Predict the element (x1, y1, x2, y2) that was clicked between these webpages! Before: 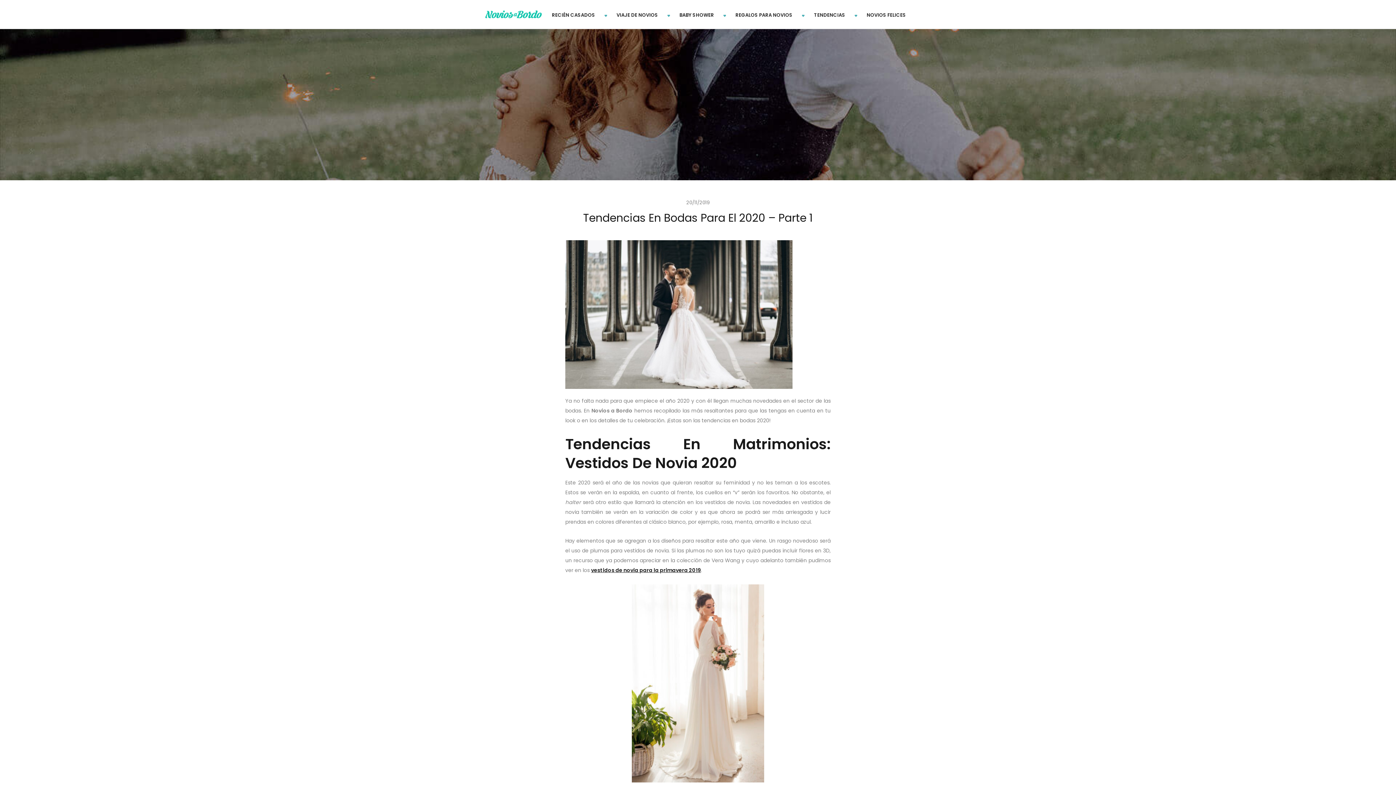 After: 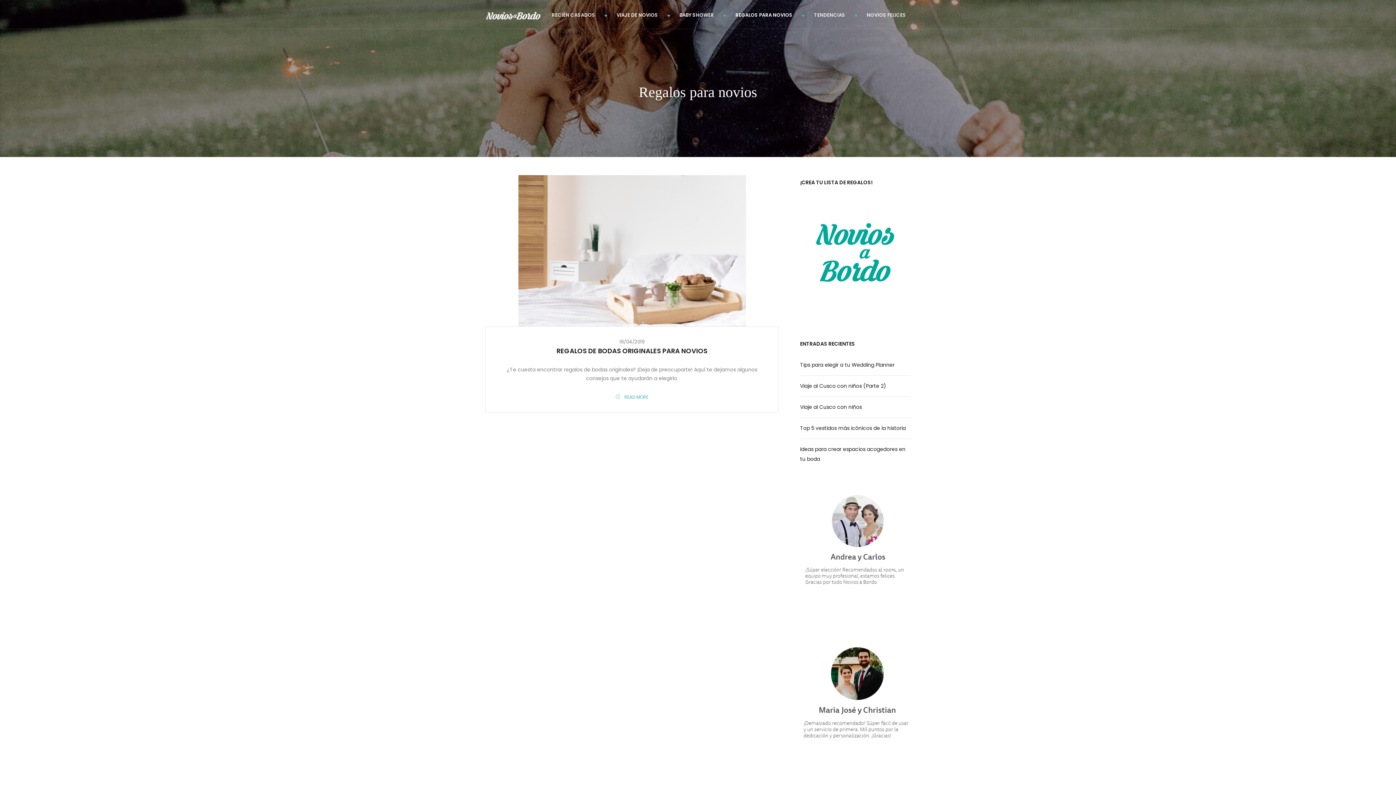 Action: bbox: (723, 0, 792, 29) label: REGALOS PARA NOVIOS